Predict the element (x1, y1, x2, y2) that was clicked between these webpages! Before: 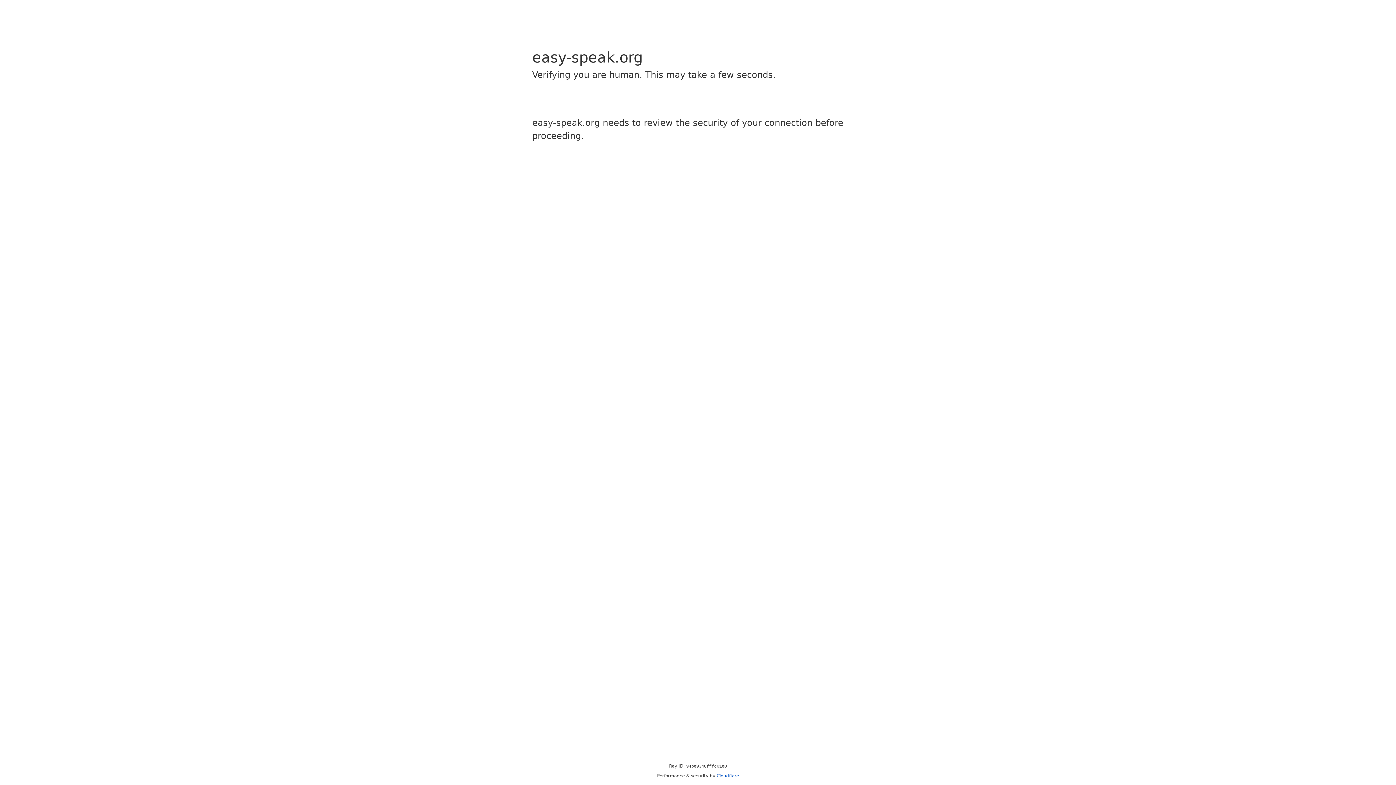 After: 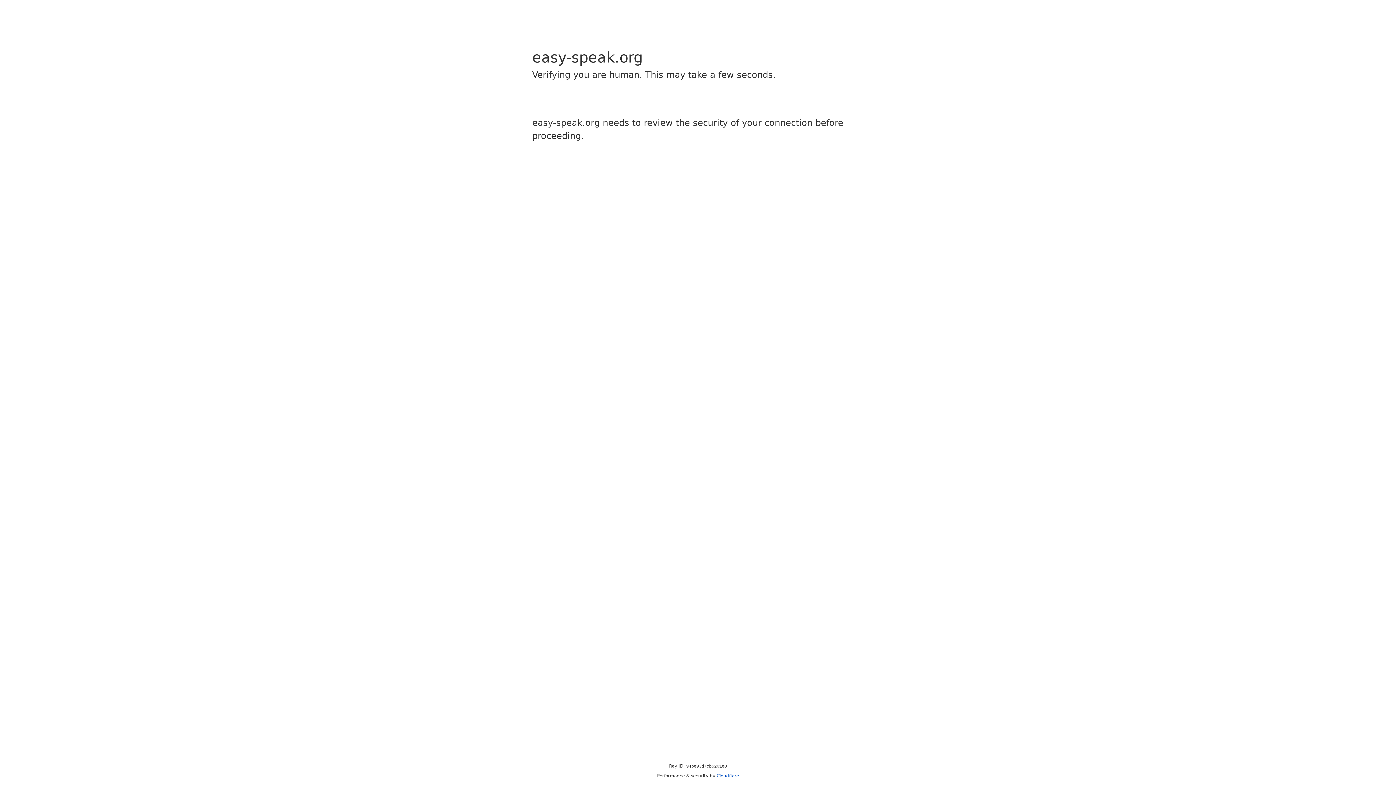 Action: label: Cloudflare bbox: (716, 773, 739, 778)